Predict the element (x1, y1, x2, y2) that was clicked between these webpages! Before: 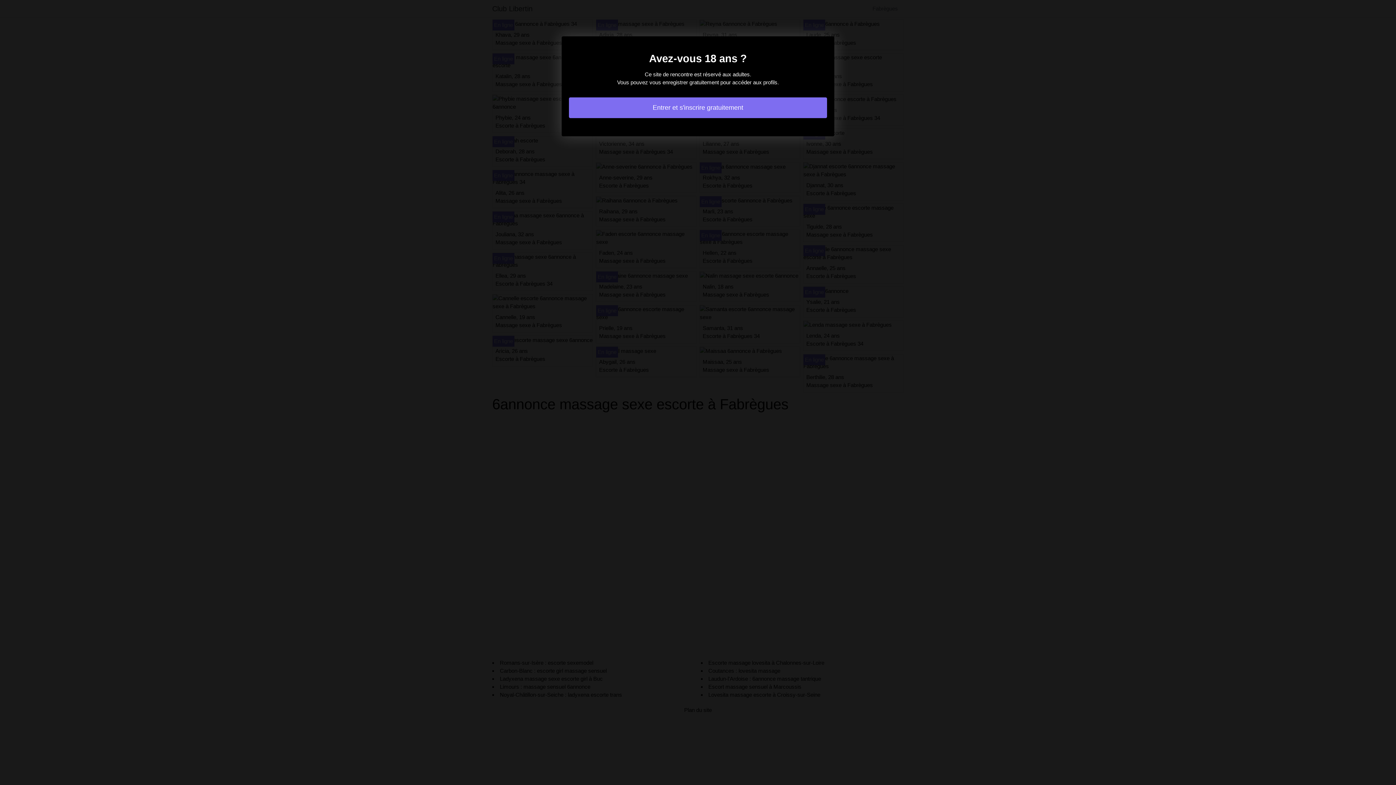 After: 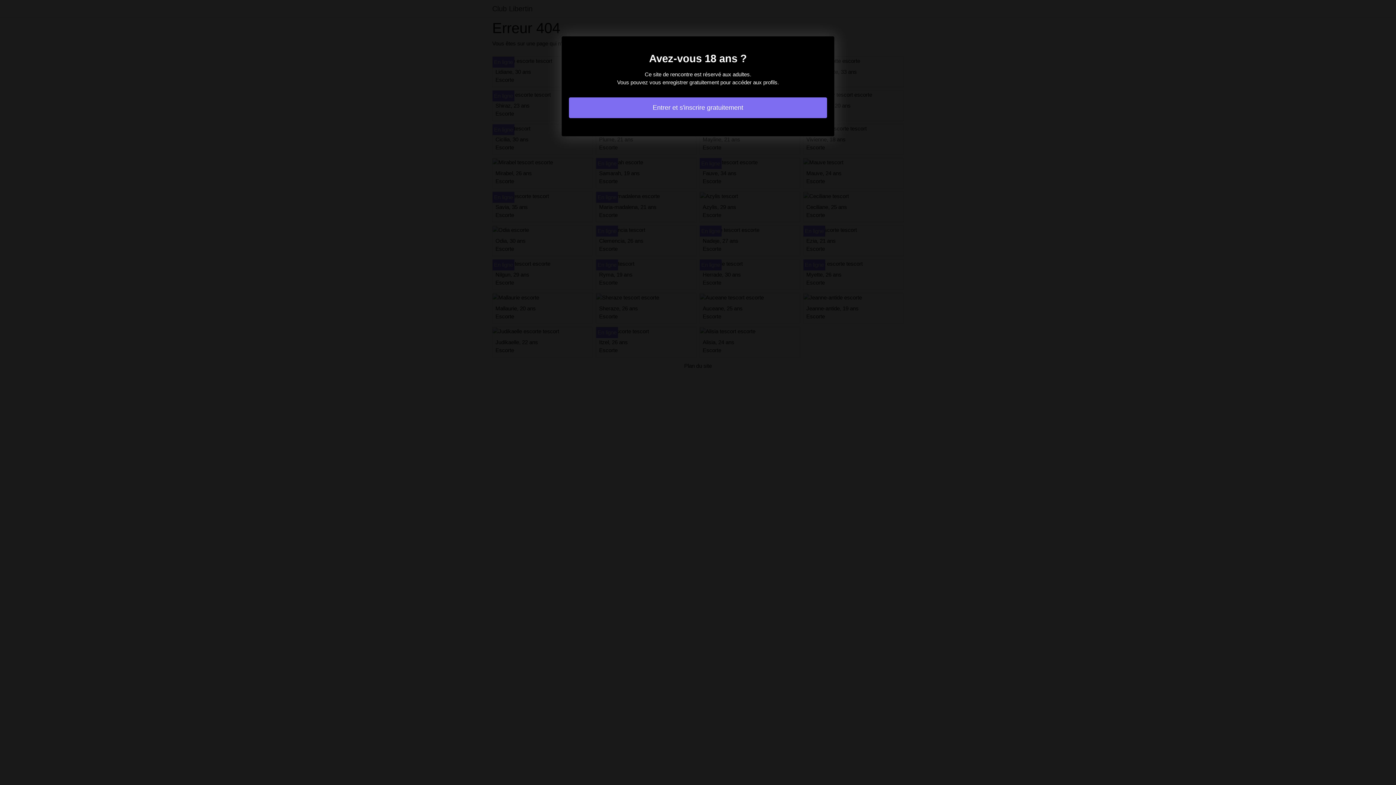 Action: bbox: (569, 97, 827, 118) label: Entrer et s'inscrire gratuitement